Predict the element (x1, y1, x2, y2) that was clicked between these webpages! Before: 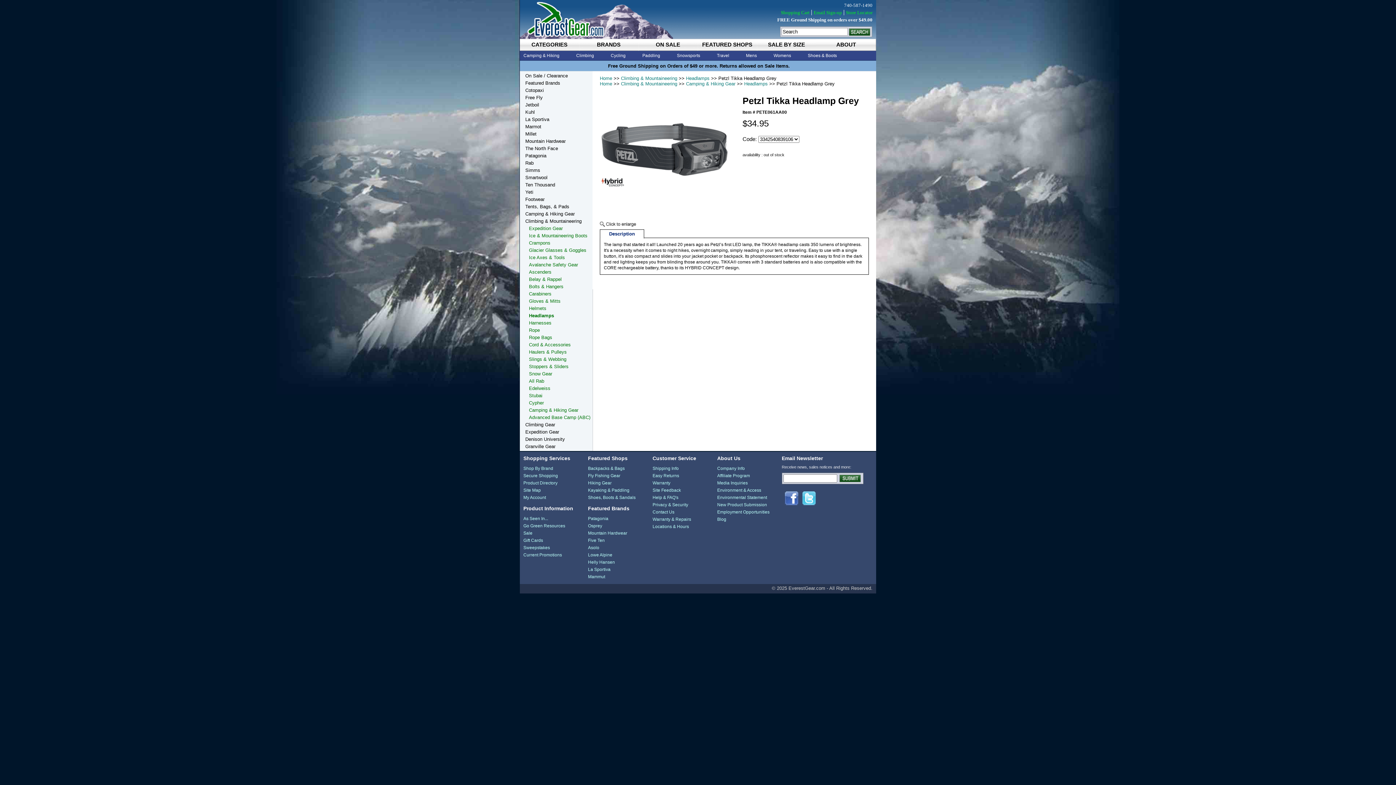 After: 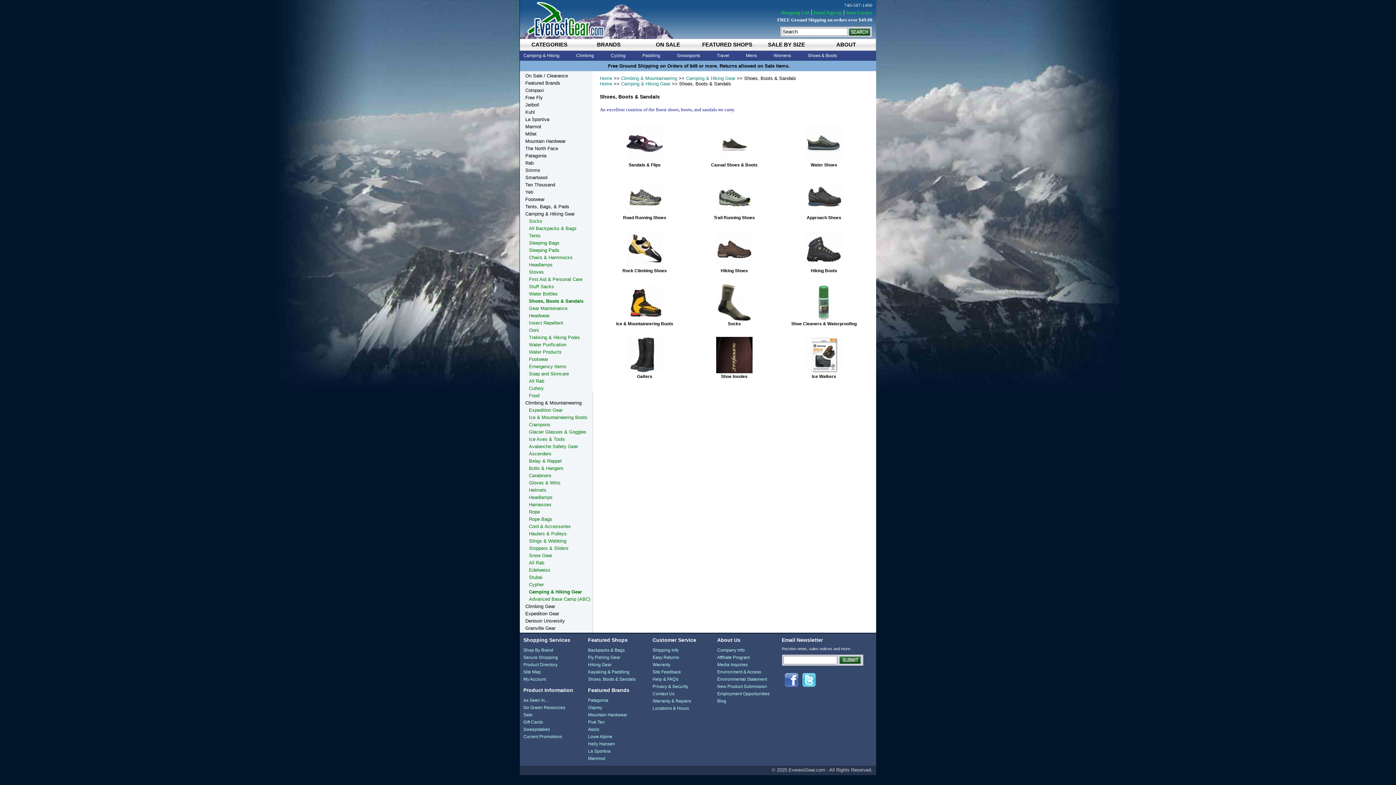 Action: label: Shoes, Boots & Sandals bbox: (588, 495, 635, 500)